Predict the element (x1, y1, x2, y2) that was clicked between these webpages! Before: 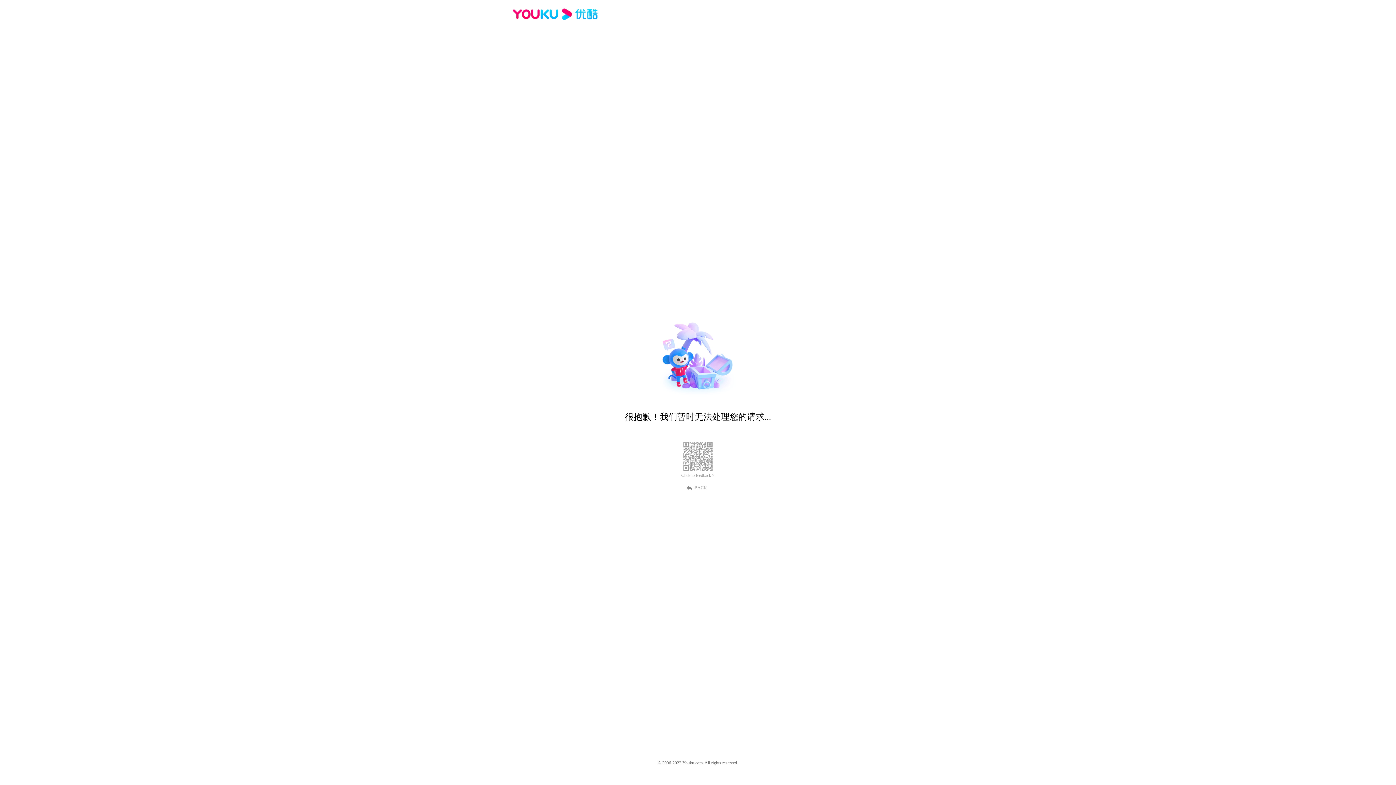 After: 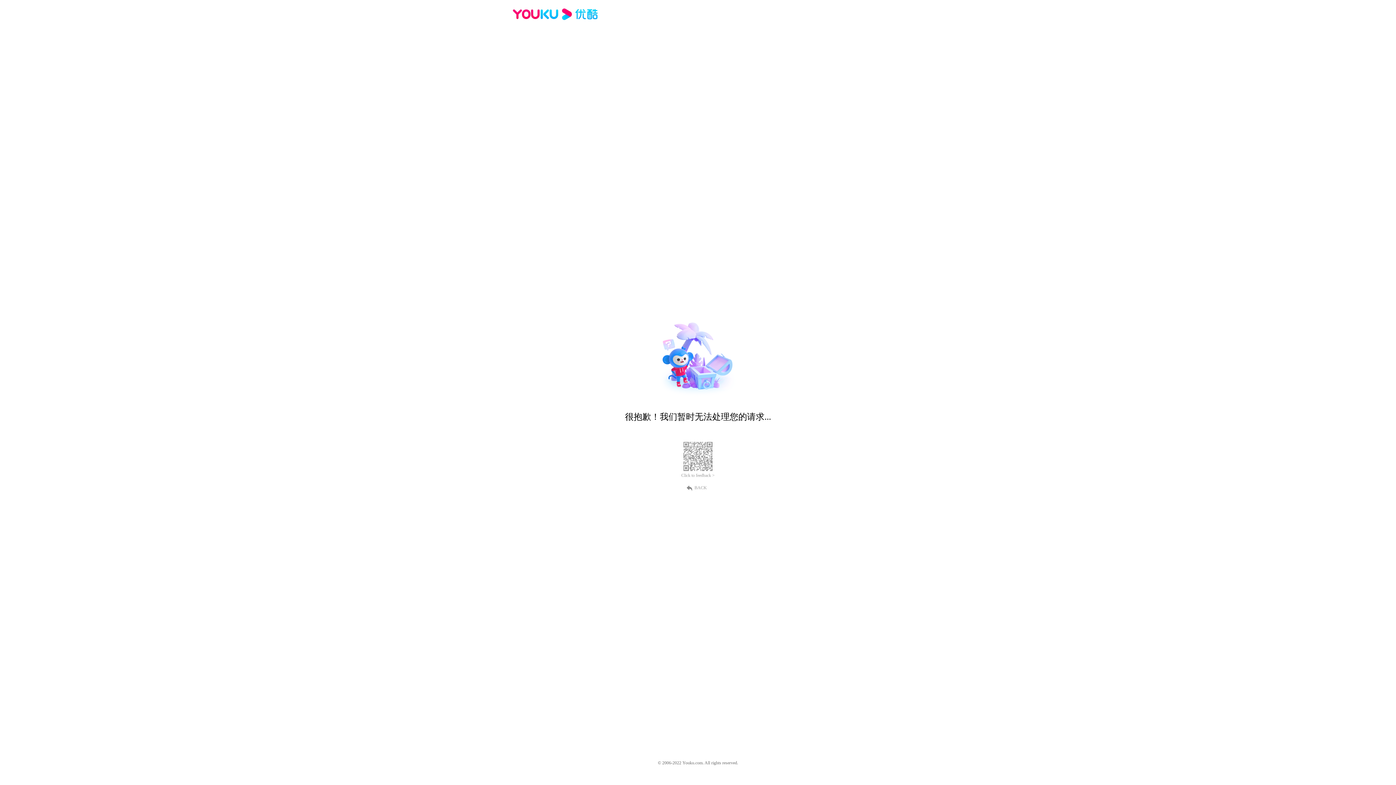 Action: label: Click to feedback > bbox: (681, 473, 714, 478)